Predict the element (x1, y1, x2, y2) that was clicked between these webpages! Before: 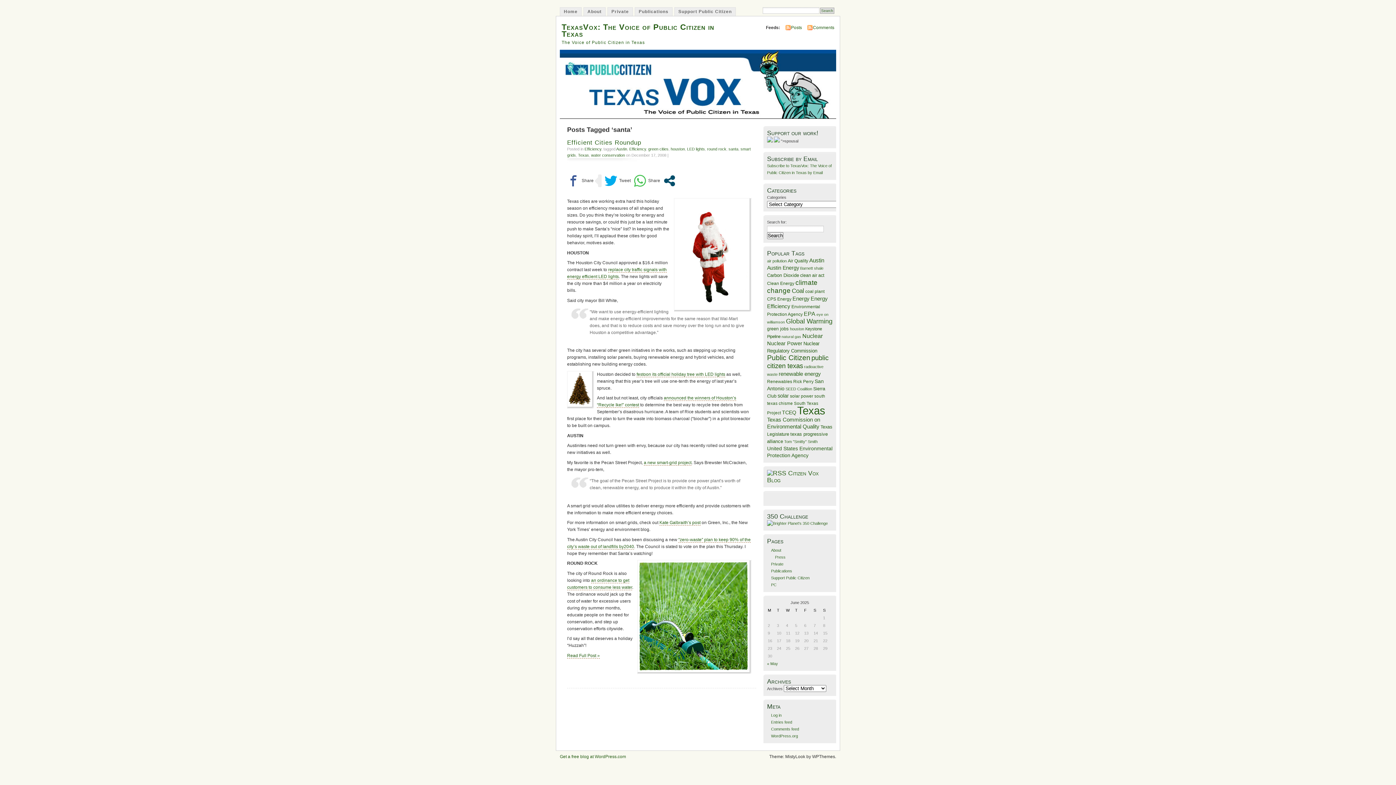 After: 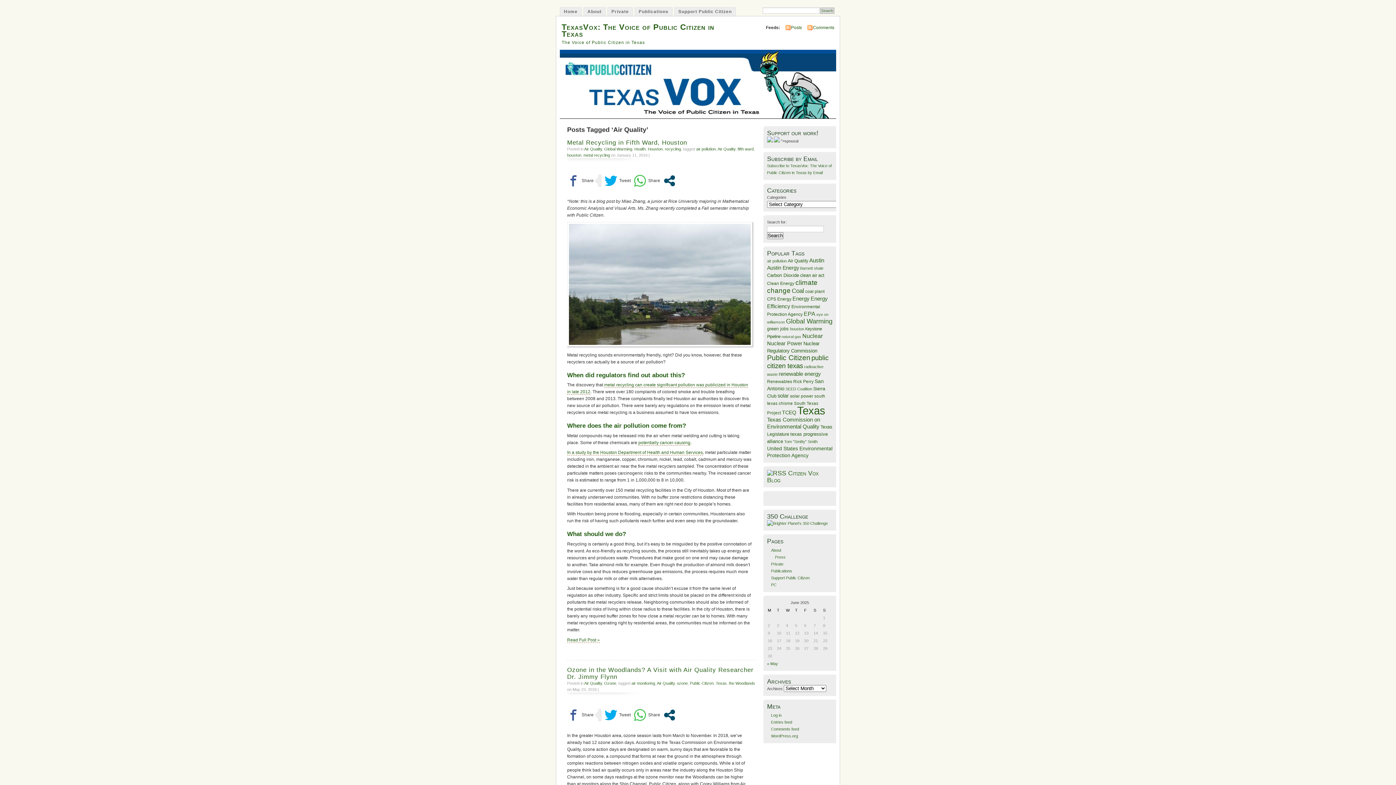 Action: bbox: (788, 258, 808, 263) label: Air Quality (51 items)